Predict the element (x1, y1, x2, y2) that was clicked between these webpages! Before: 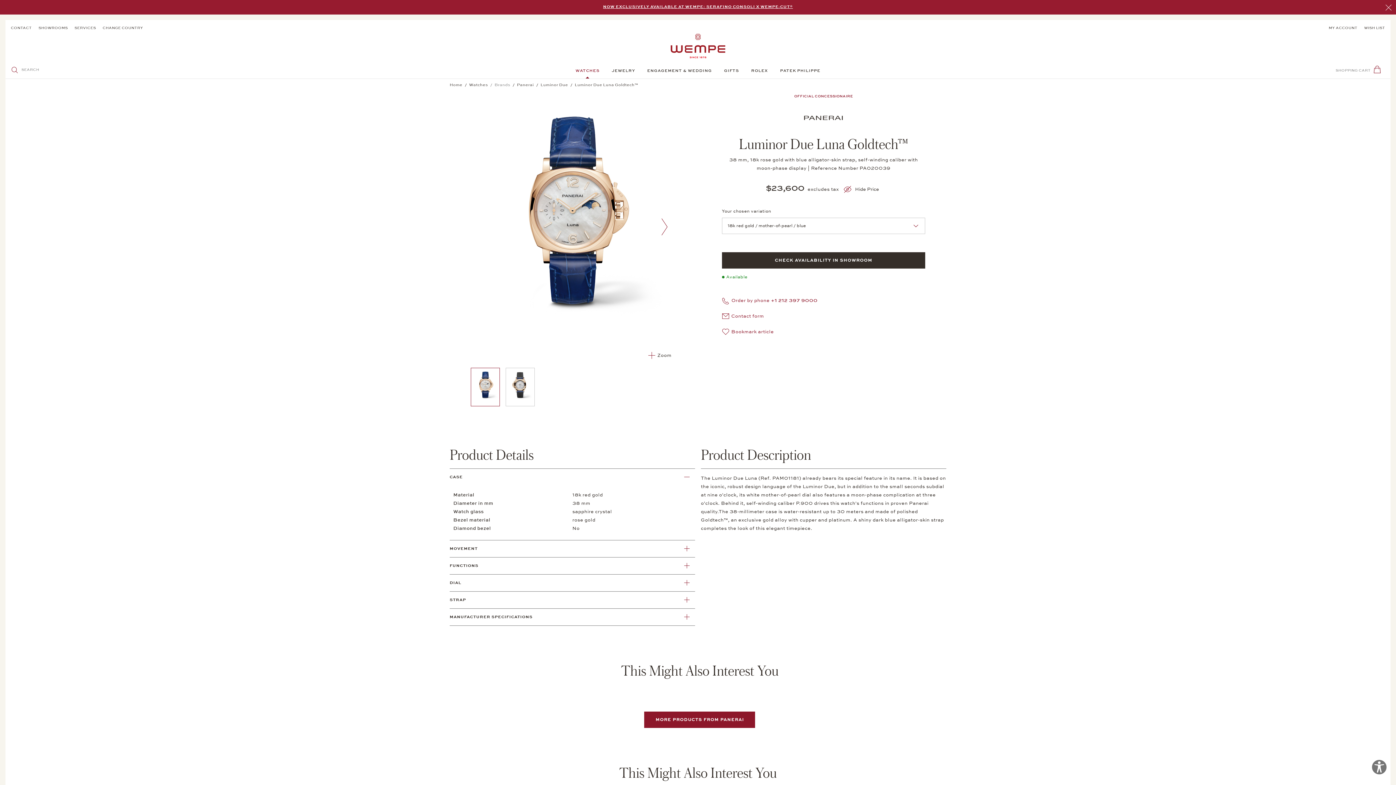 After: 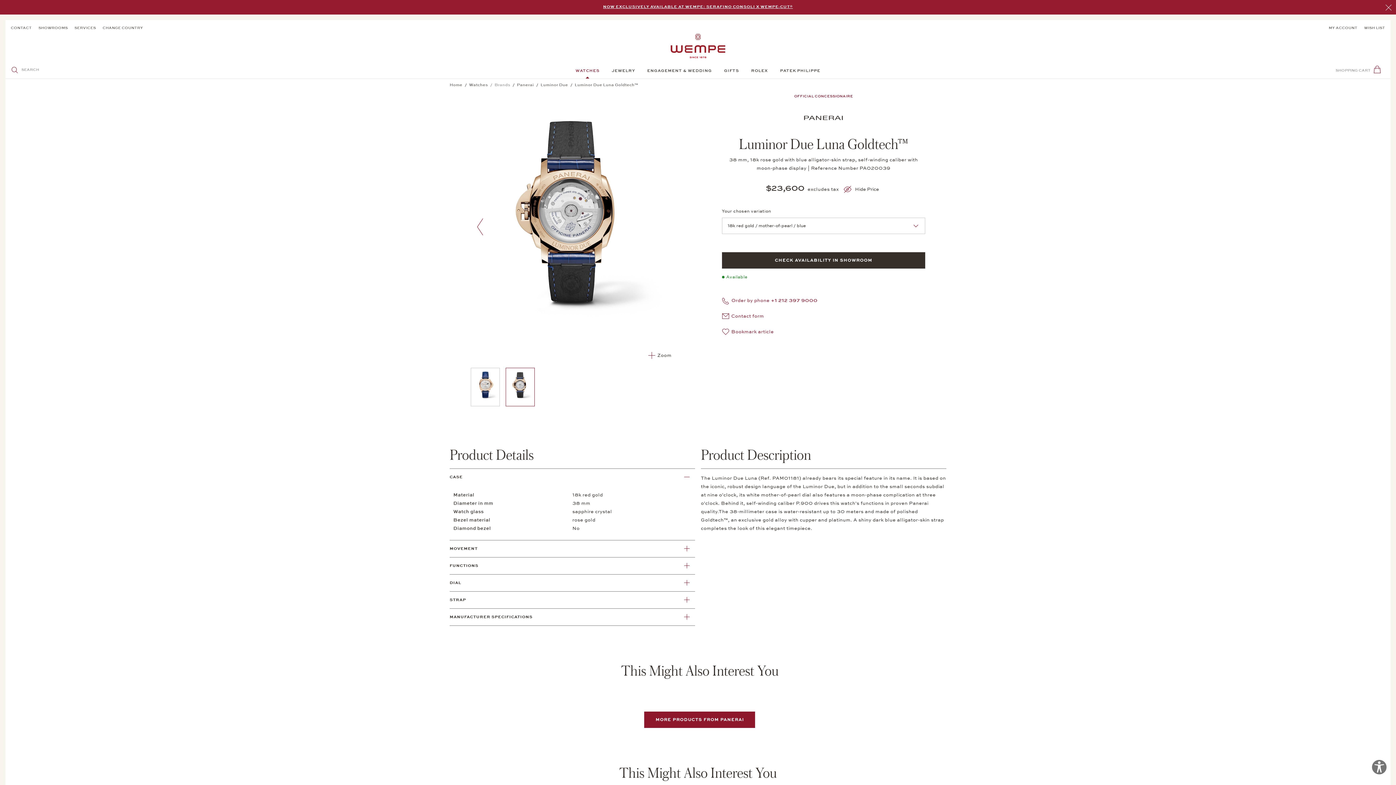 Action: label: next image bbox: (655, 218, 673, 236)